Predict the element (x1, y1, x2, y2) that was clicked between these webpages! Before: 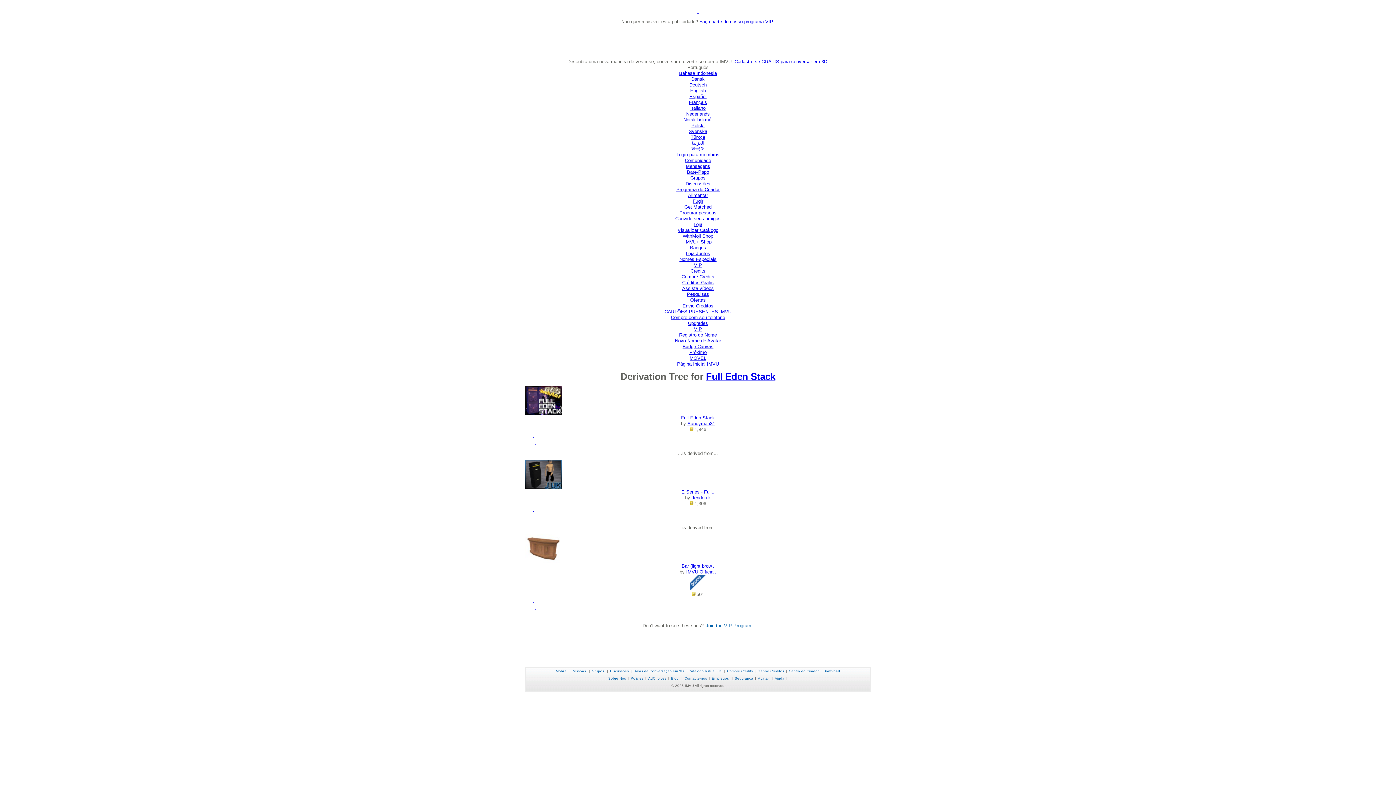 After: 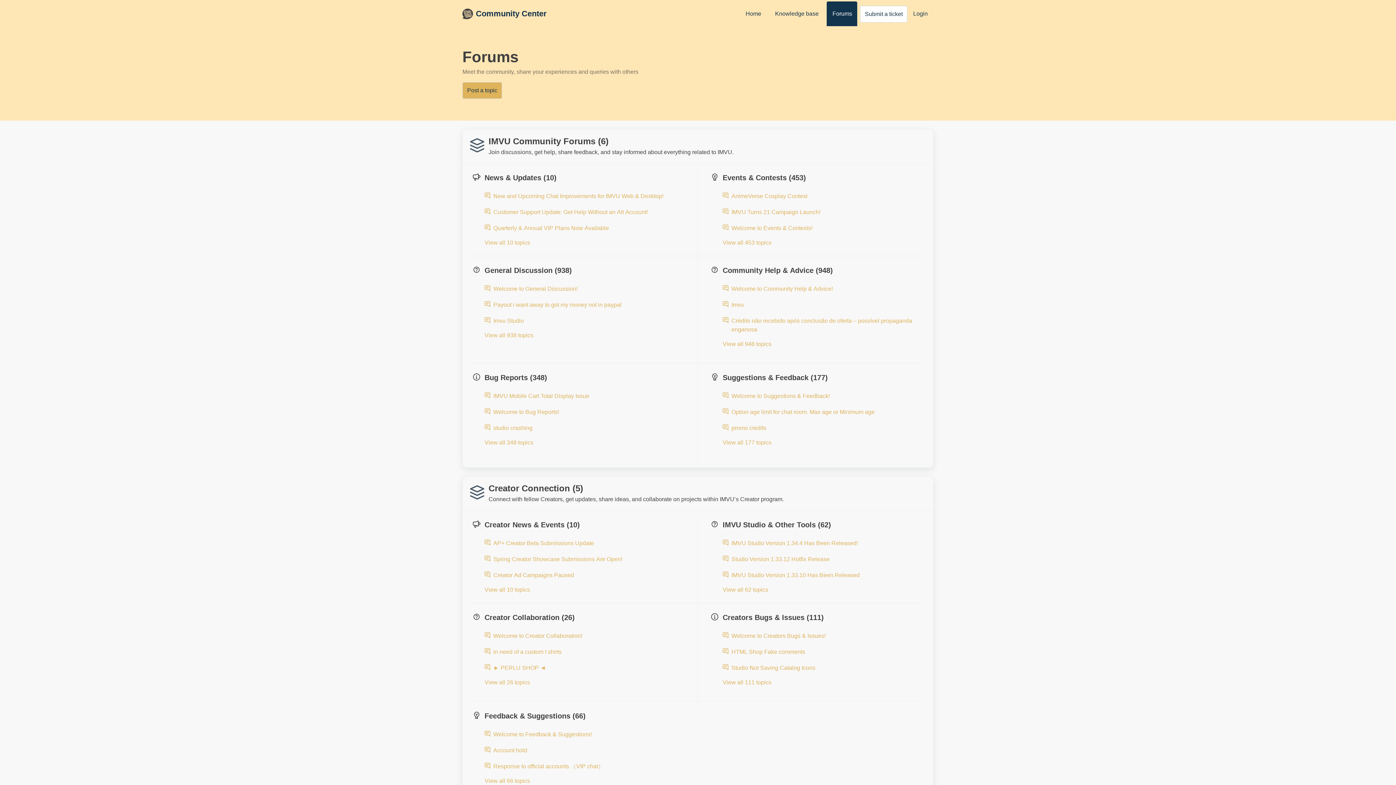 Action: label: Discussões bbox: (685, 181, 710, 186)